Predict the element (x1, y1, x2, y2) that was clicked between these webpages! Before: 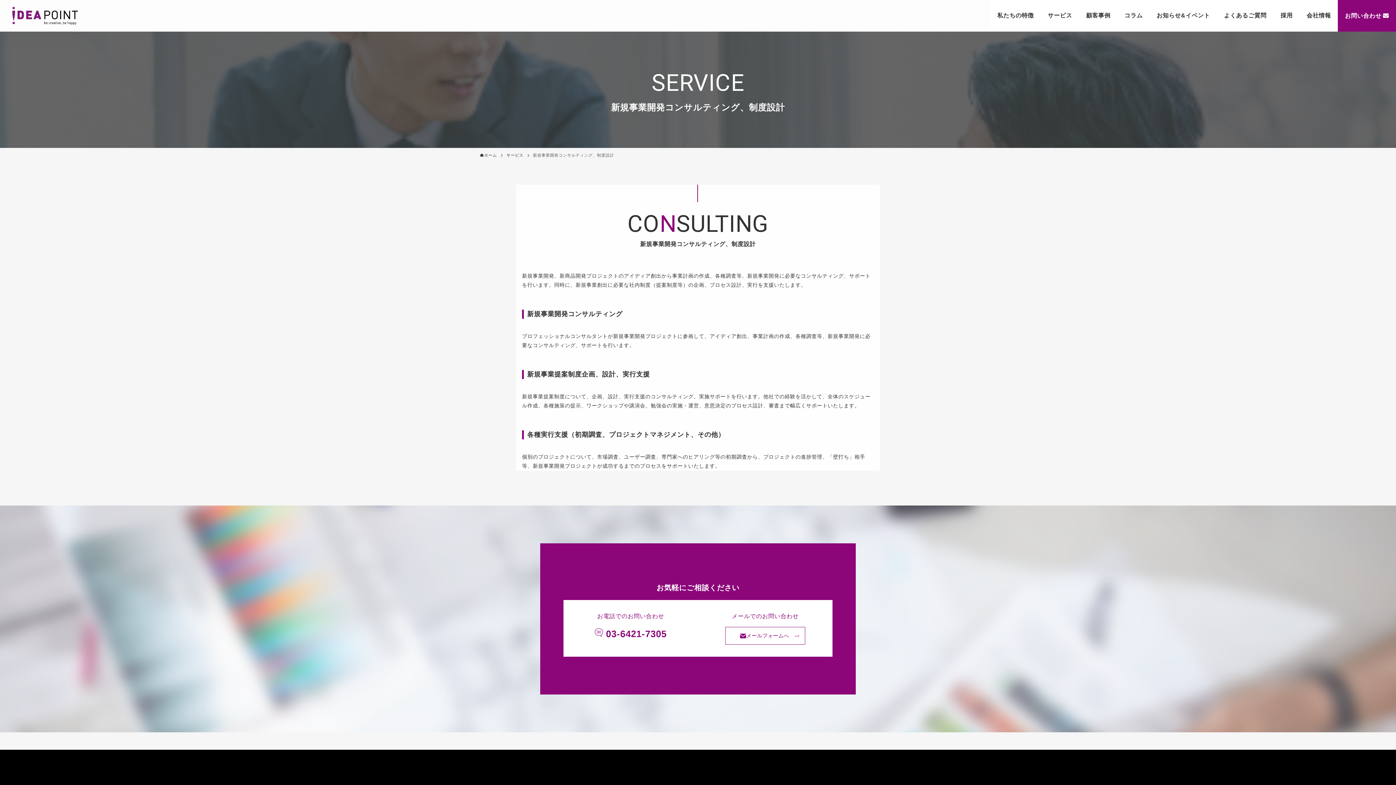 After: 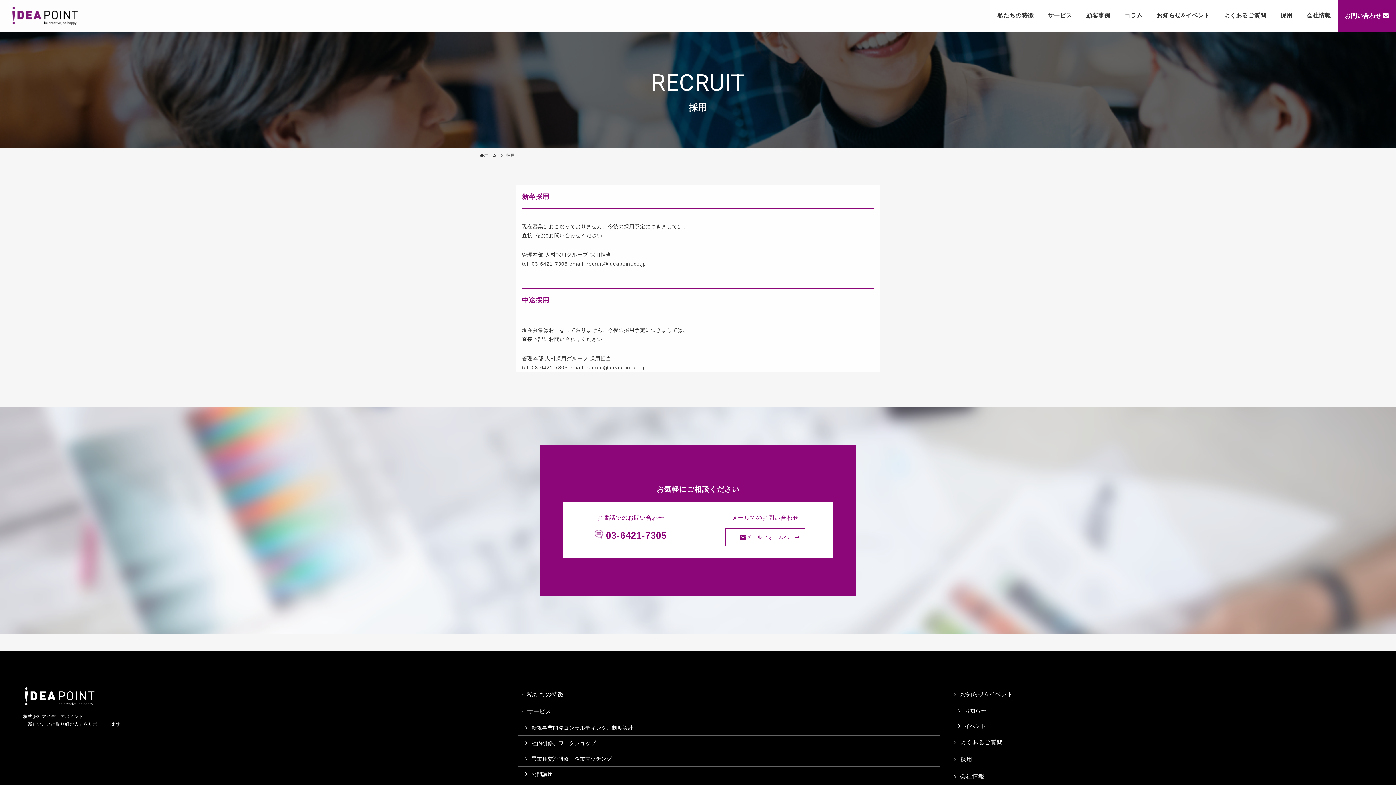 Action: label: 採用 bbox: (1273, 0, 1300, 31)